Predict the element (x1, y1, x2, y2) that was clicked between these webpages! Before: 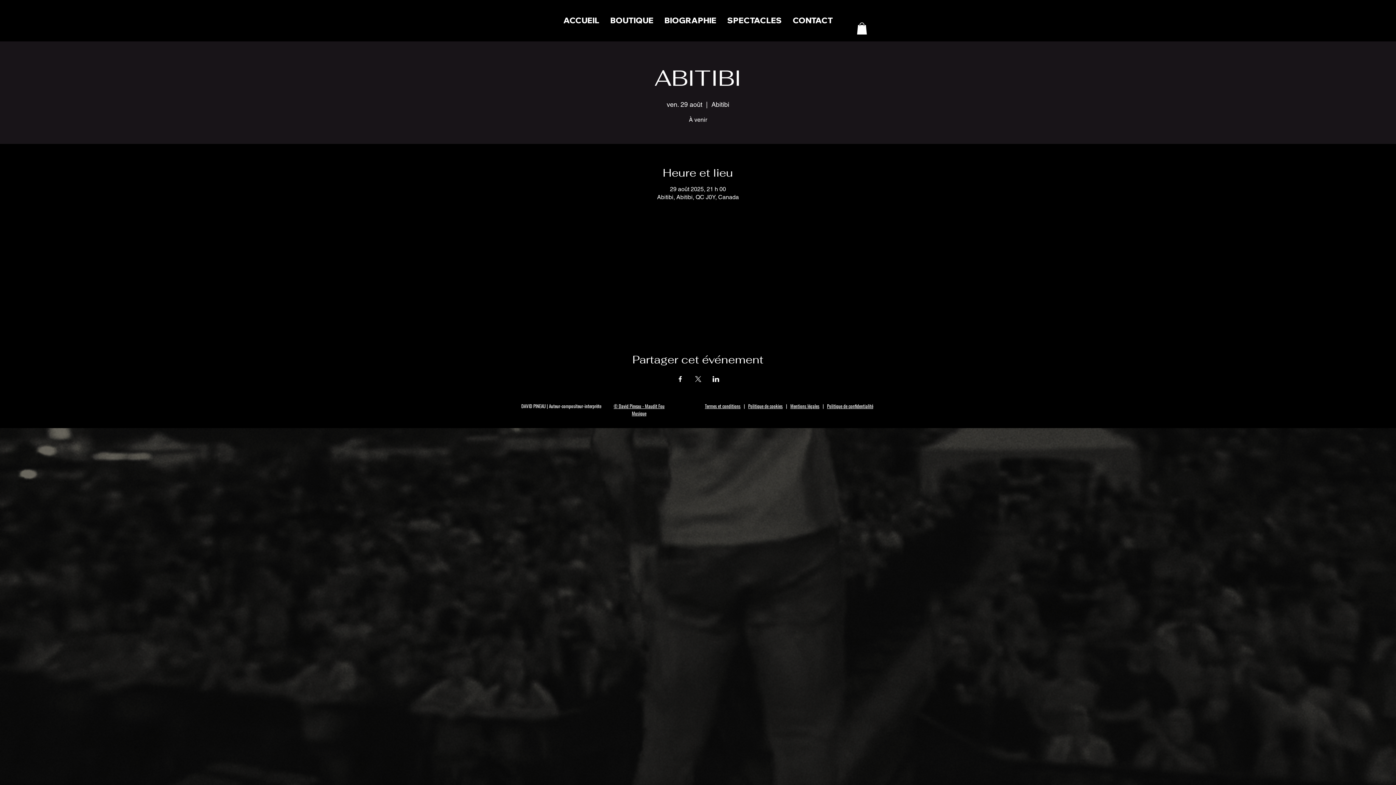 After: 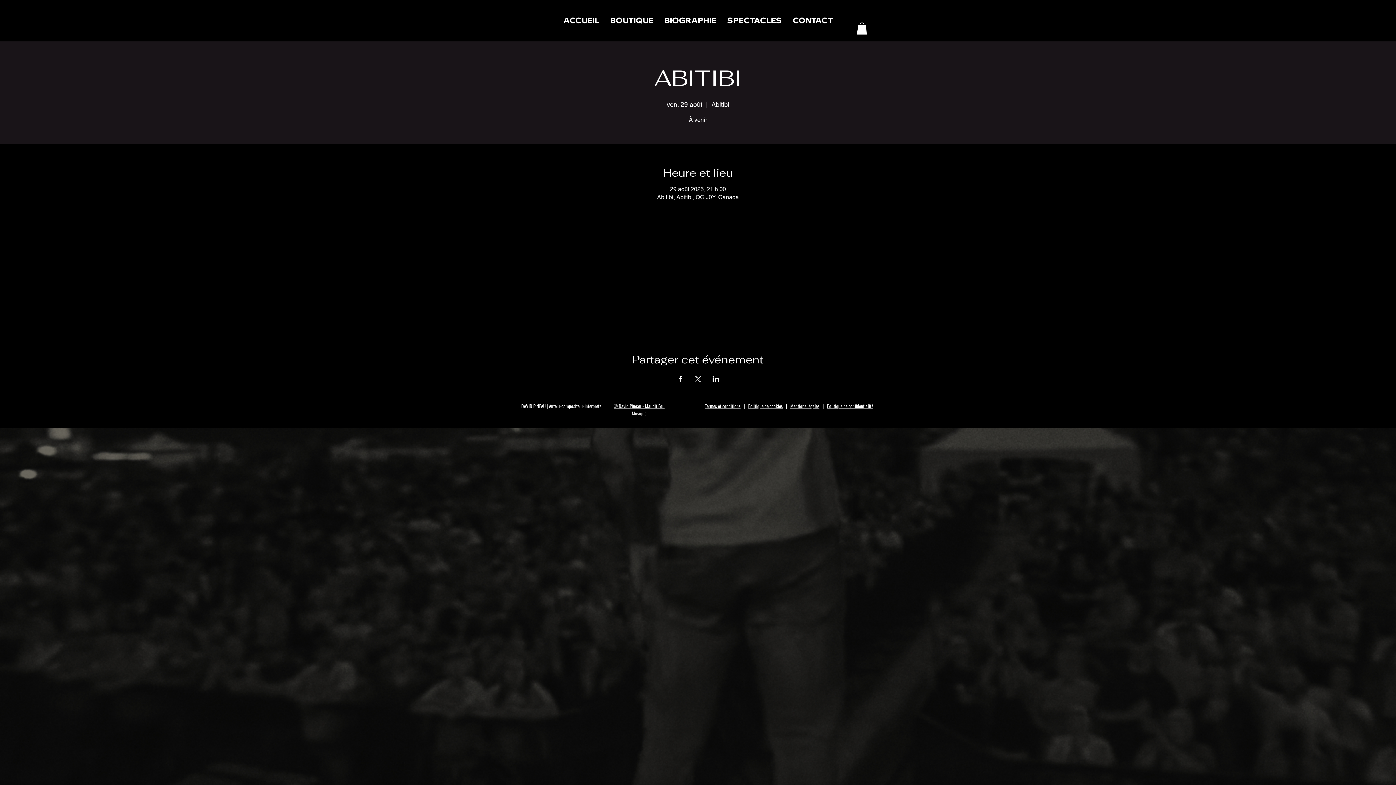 Action: bbox: (676, 376, 683, 382) label: Partager l'événement sur Facebook